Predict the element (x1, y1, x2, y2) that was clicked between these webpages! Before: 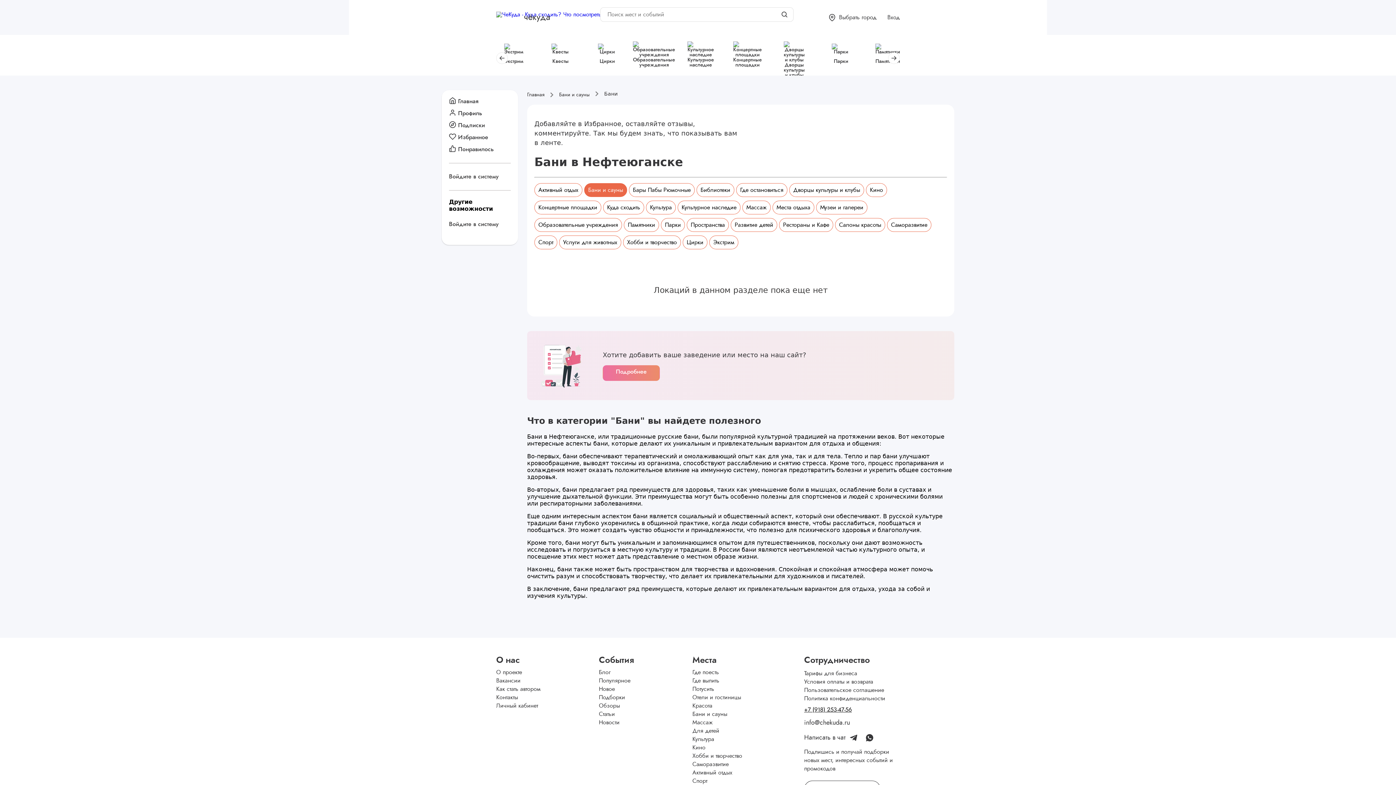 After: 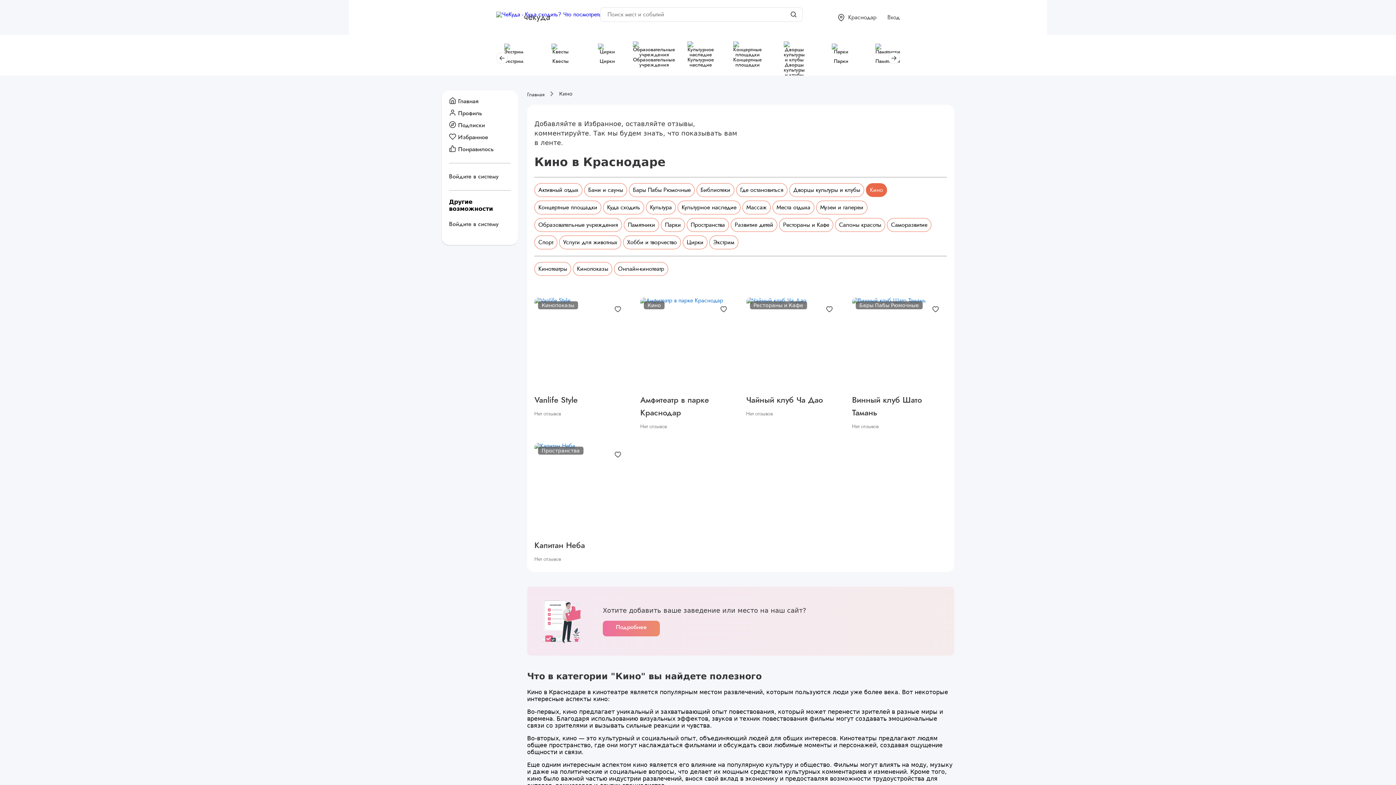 Action: bbox: (692, 745, 746, 750) label: Кино